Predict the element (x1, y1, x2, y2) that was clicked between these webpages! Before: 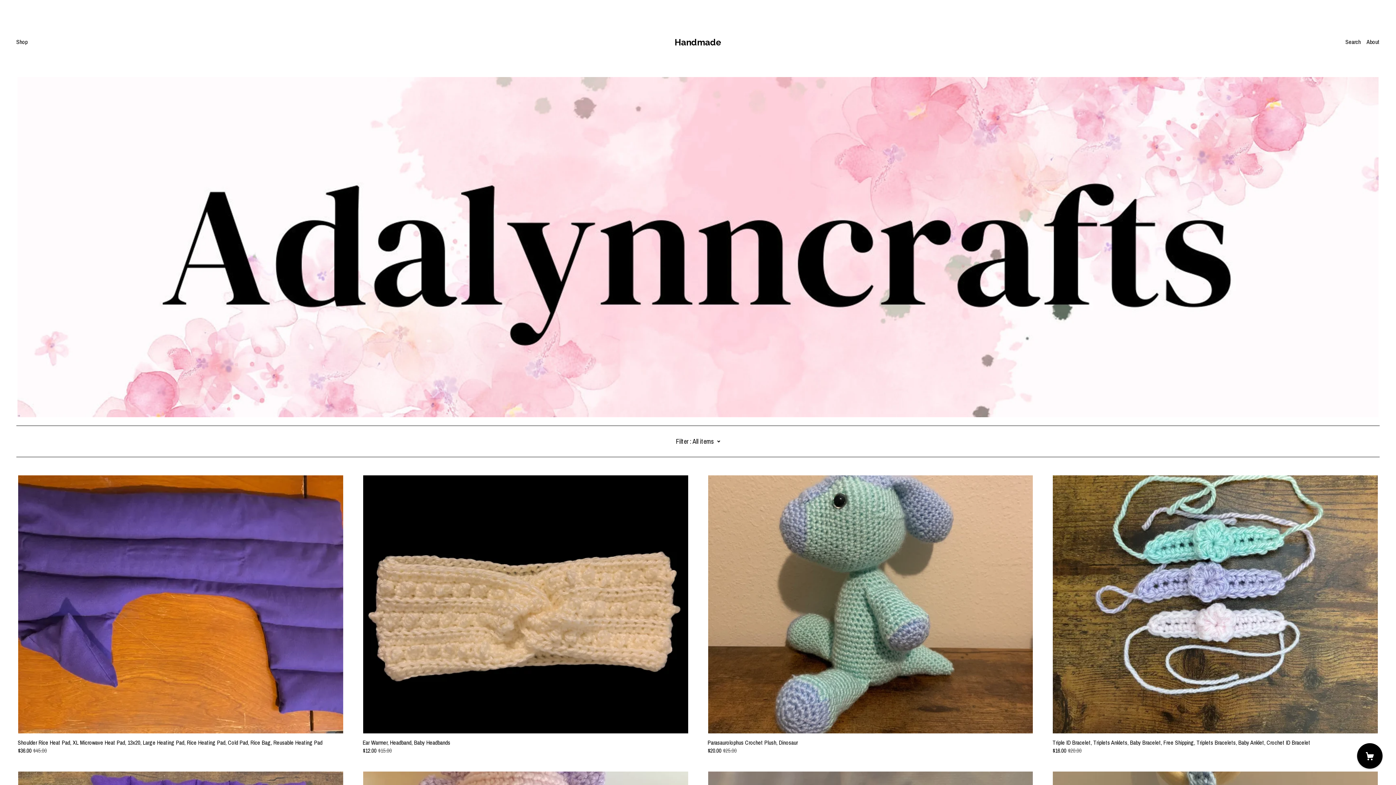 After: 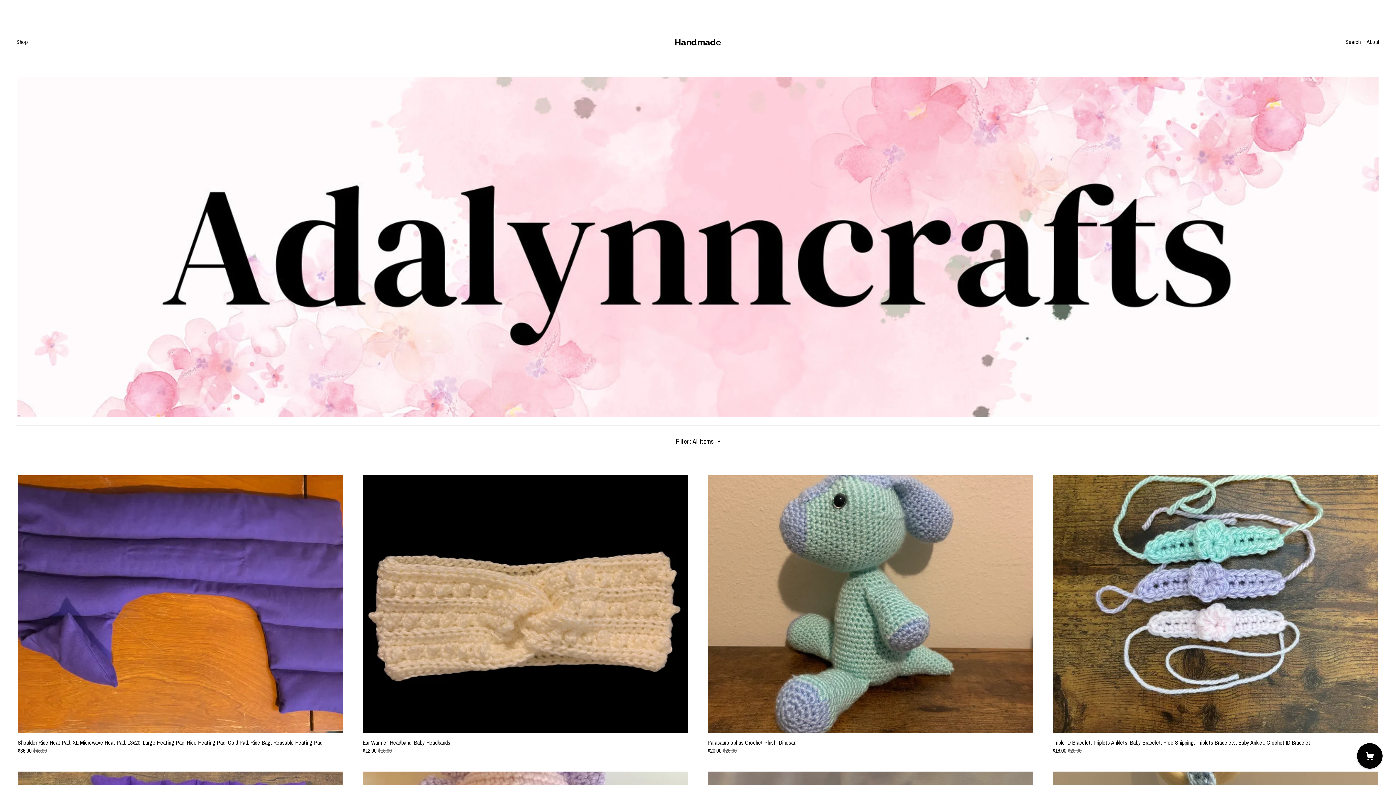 Action: label: Handmade bbox: (674, 32, 721, 48)